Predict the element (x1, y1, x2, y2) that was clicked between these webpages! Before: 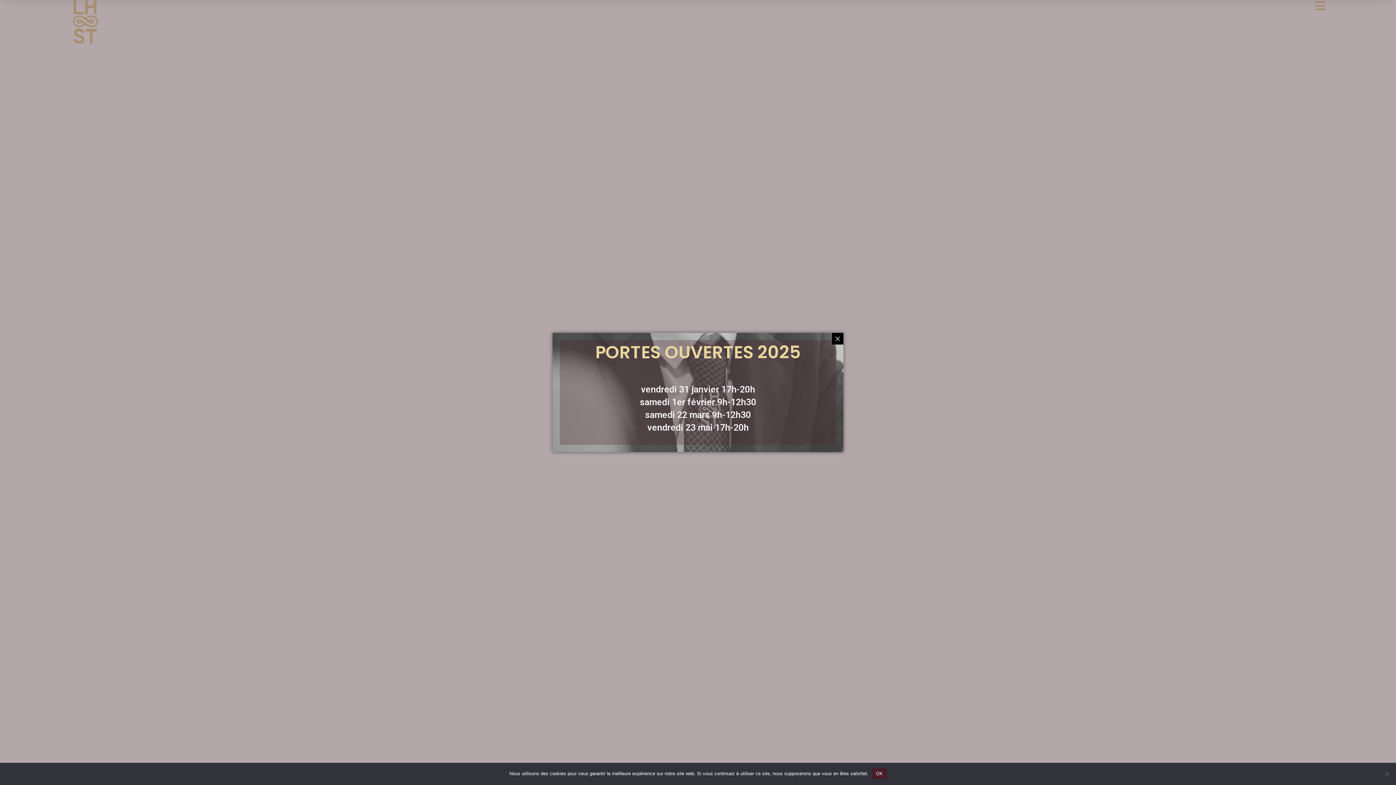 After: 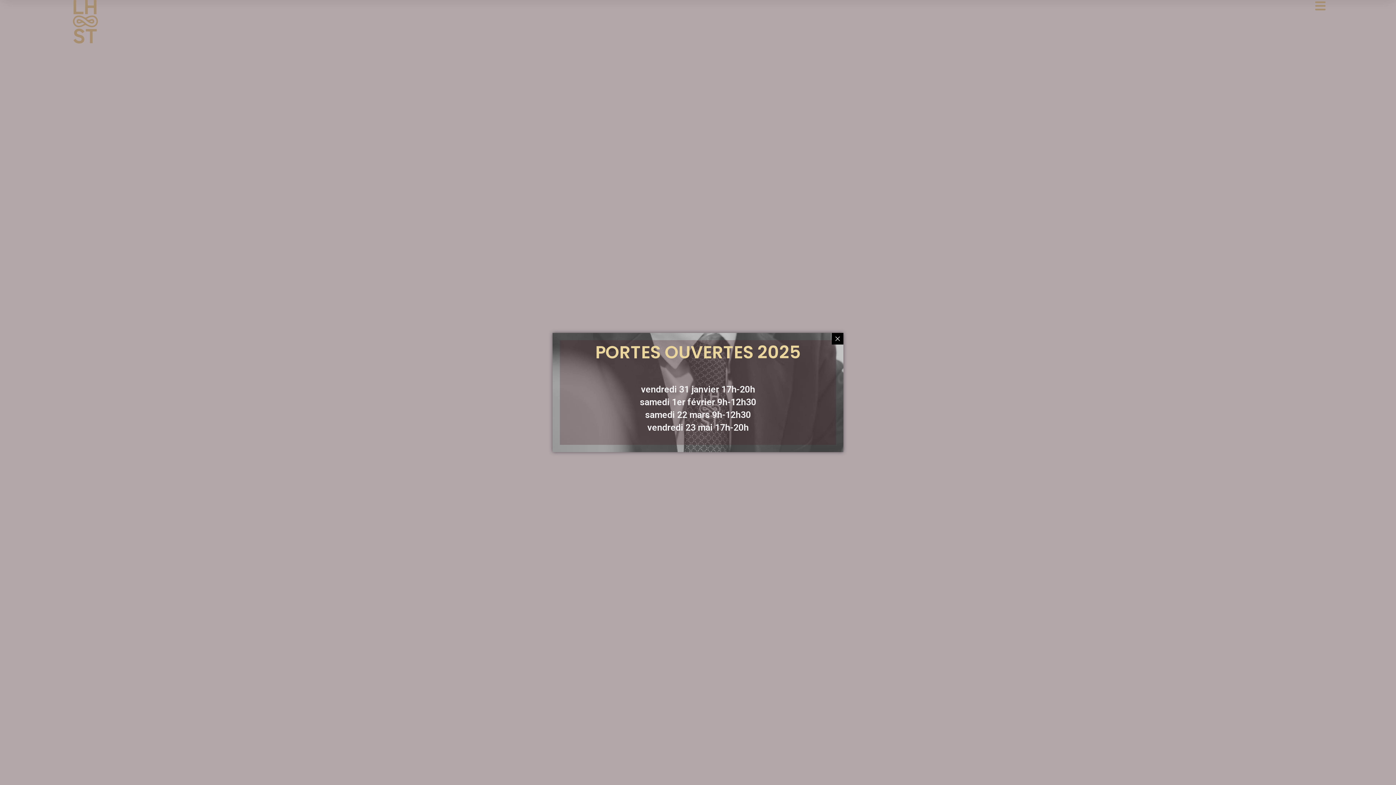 Action: label: OK bbox: (872, 768, 886, 779)